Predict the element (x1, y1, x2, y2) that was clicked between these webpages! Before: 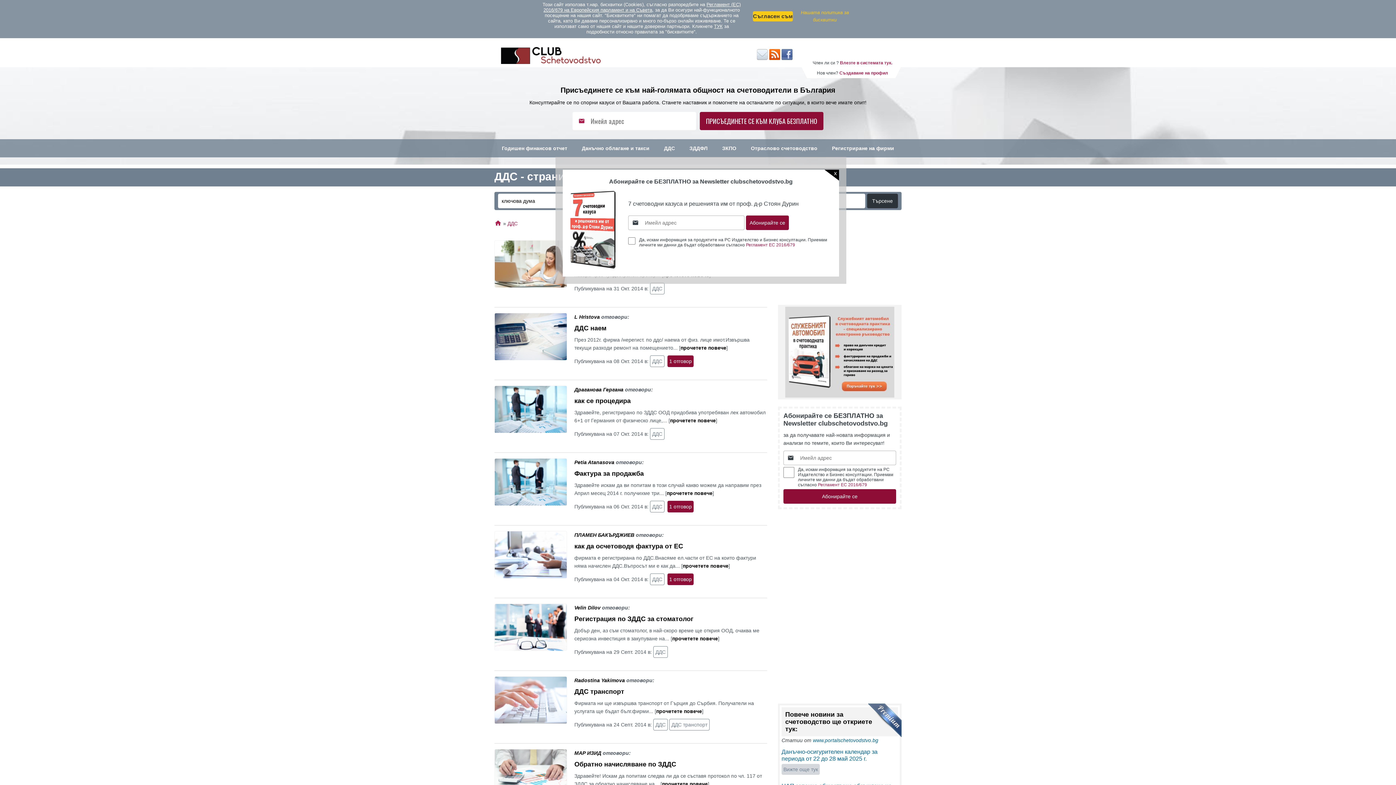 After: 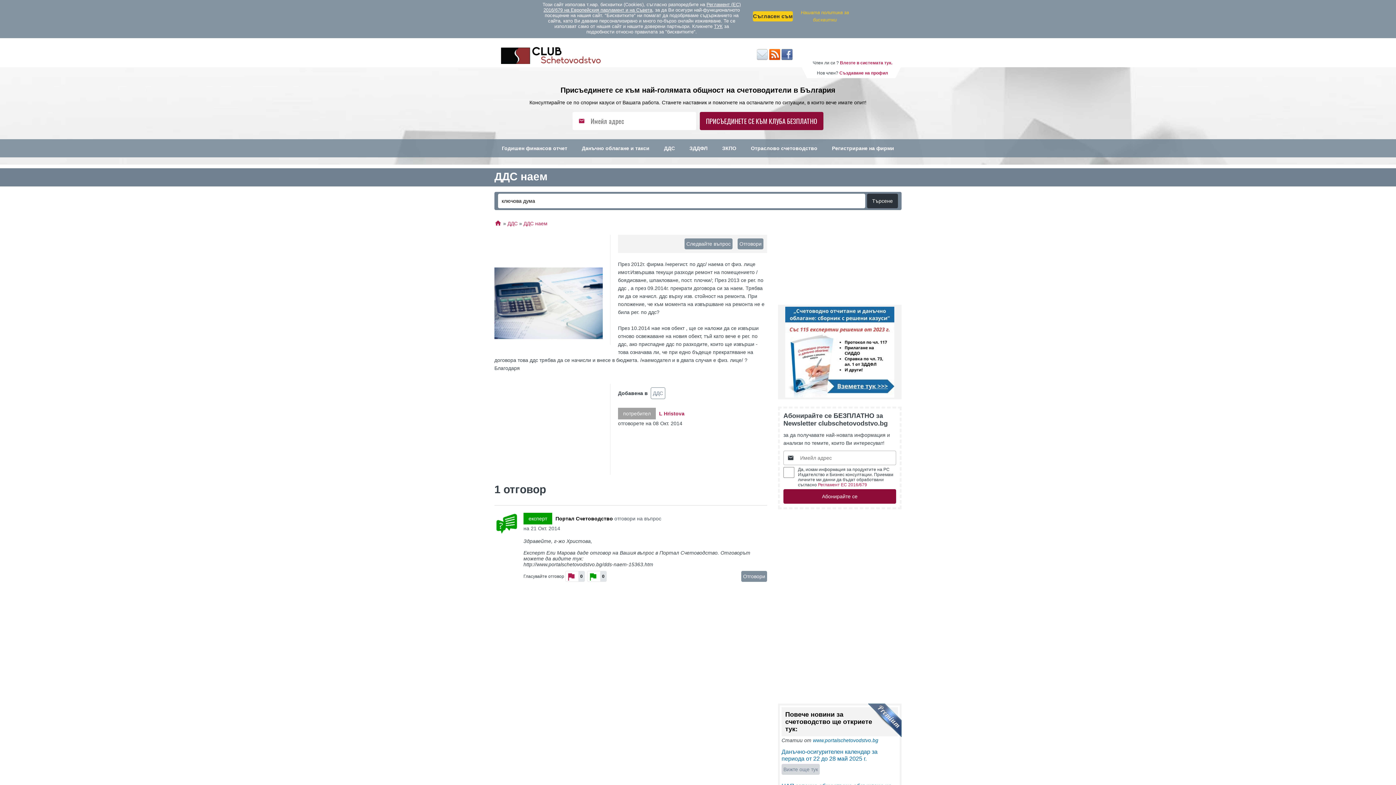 Action: label: прочетете повече bbox: (680, 345, 726, 350)